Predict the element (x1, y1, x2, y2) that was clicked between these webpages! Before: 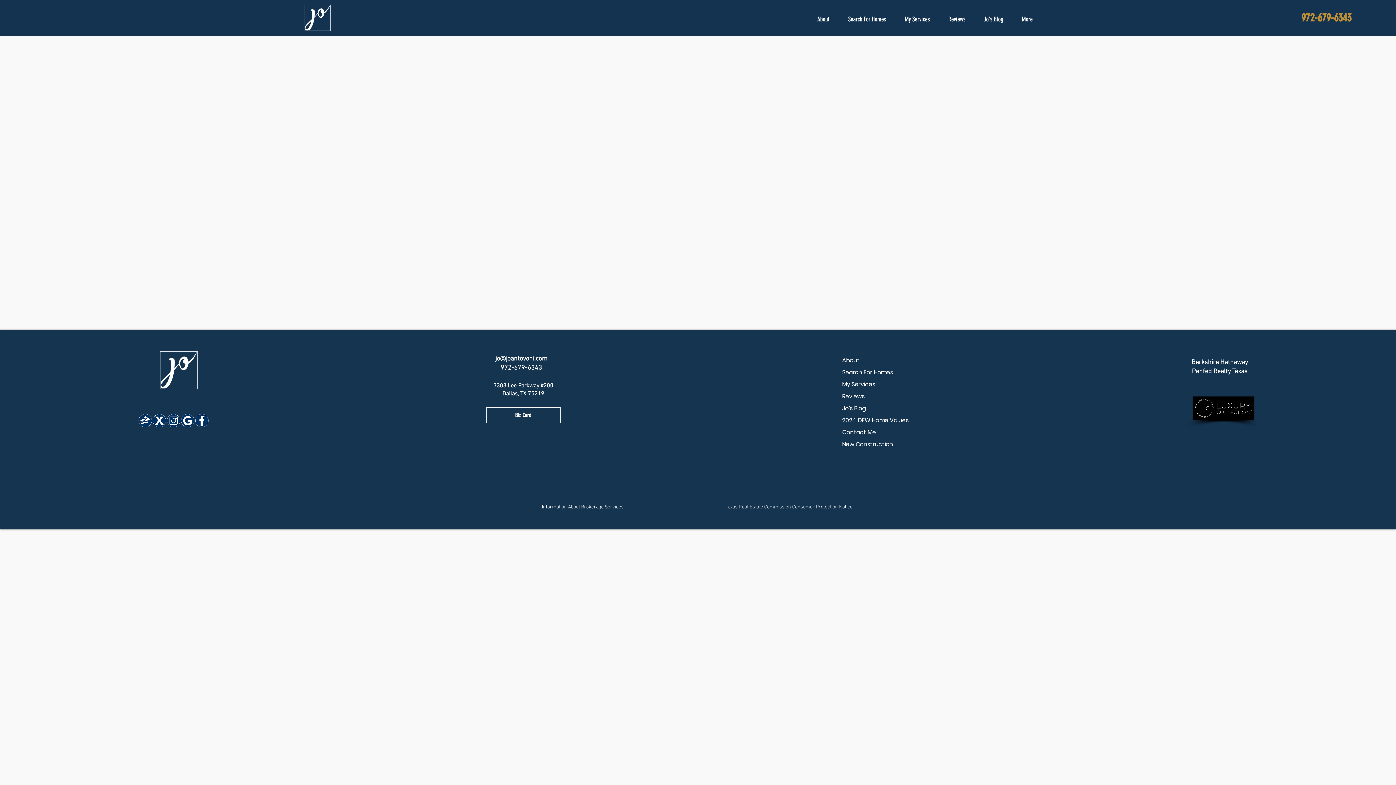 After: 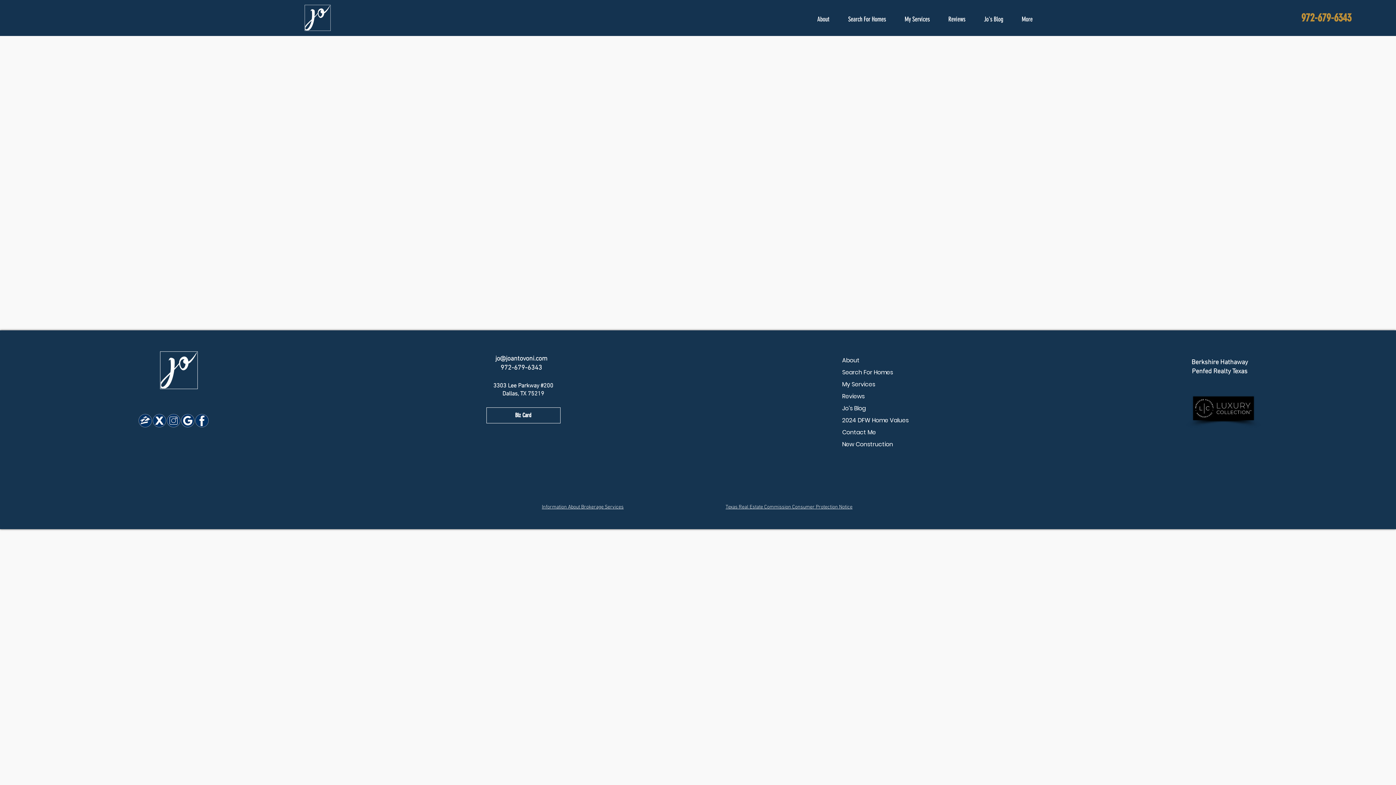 Action: label: jo@joantovoni.com bbox: (495, 355, 547, 362)